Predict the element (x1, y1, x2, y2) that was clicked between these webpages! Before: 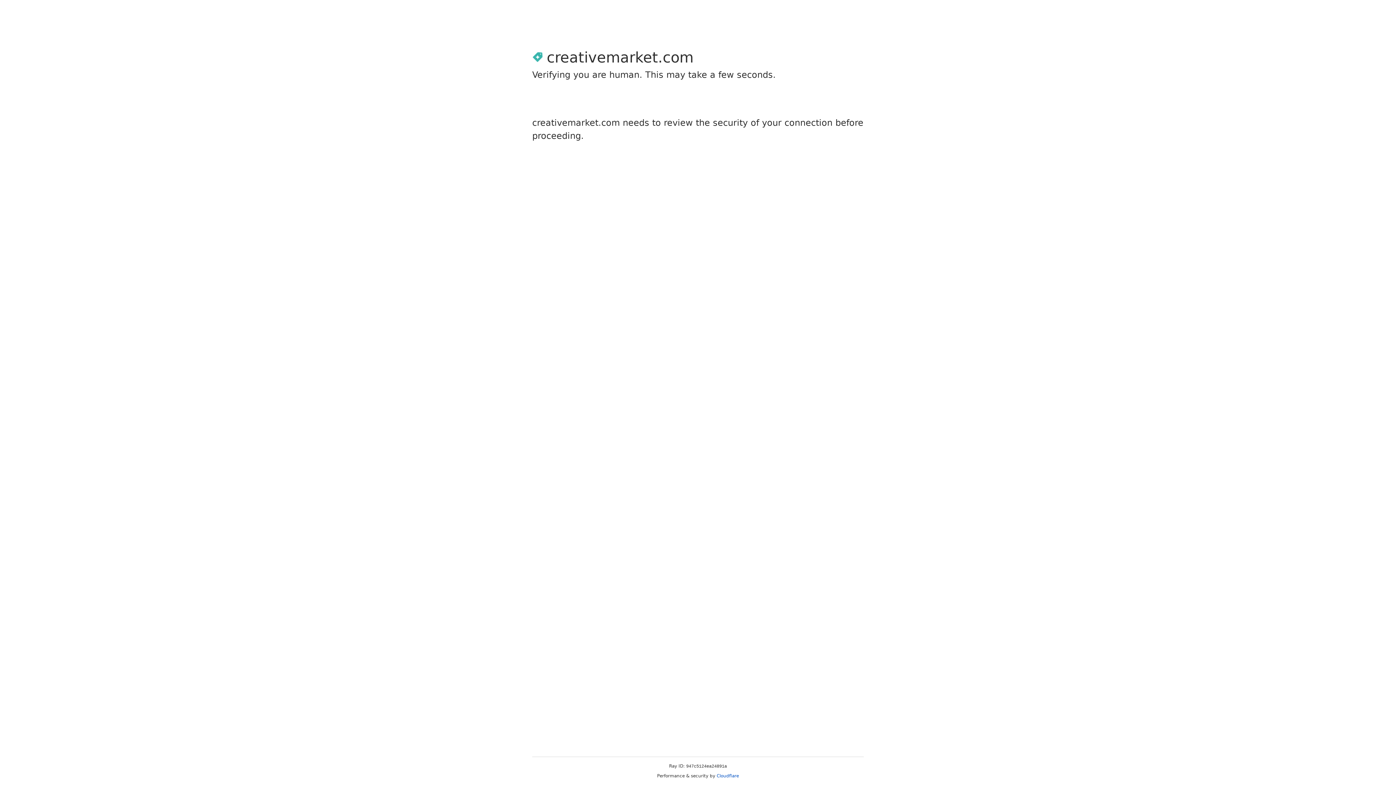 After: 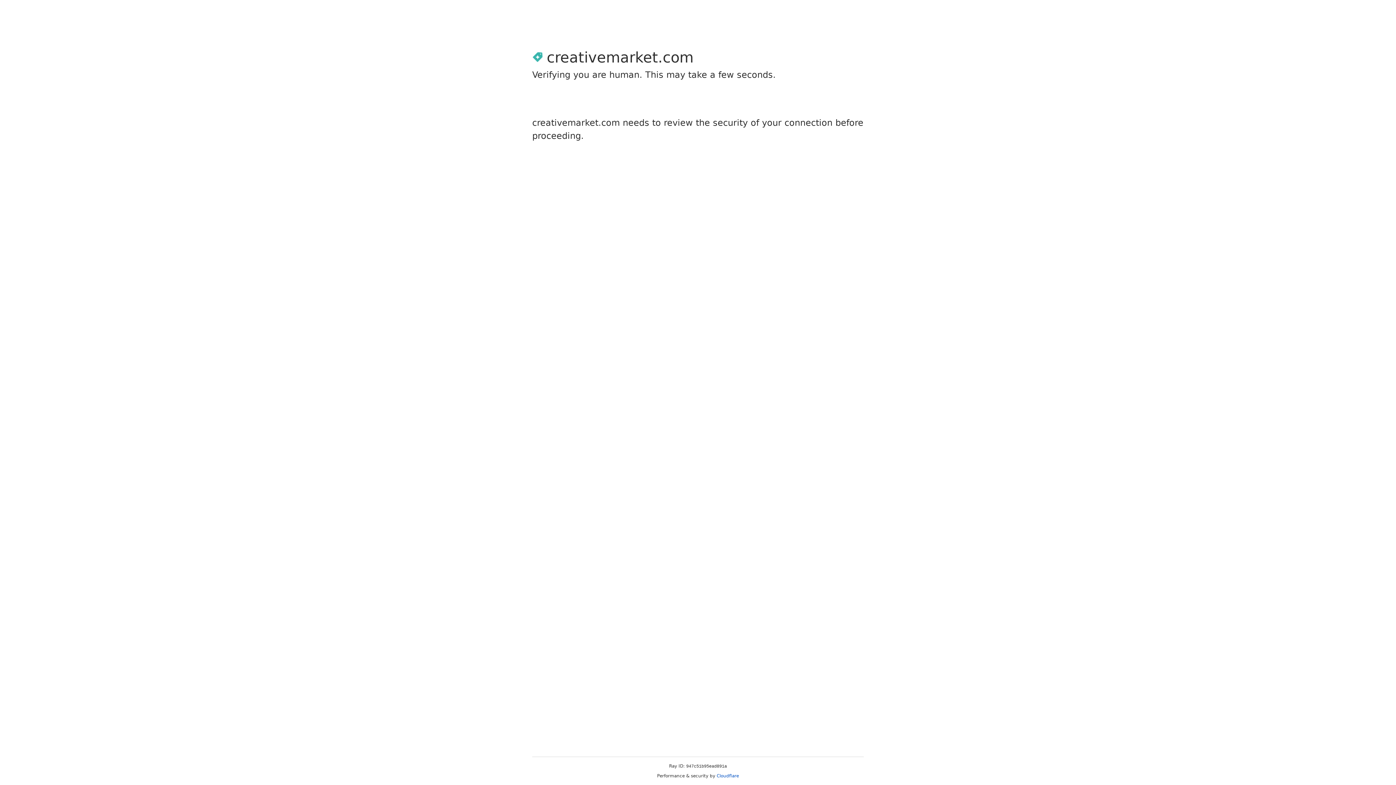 Action: bbox: (716, 773, 739, 778) label: Cloudflare